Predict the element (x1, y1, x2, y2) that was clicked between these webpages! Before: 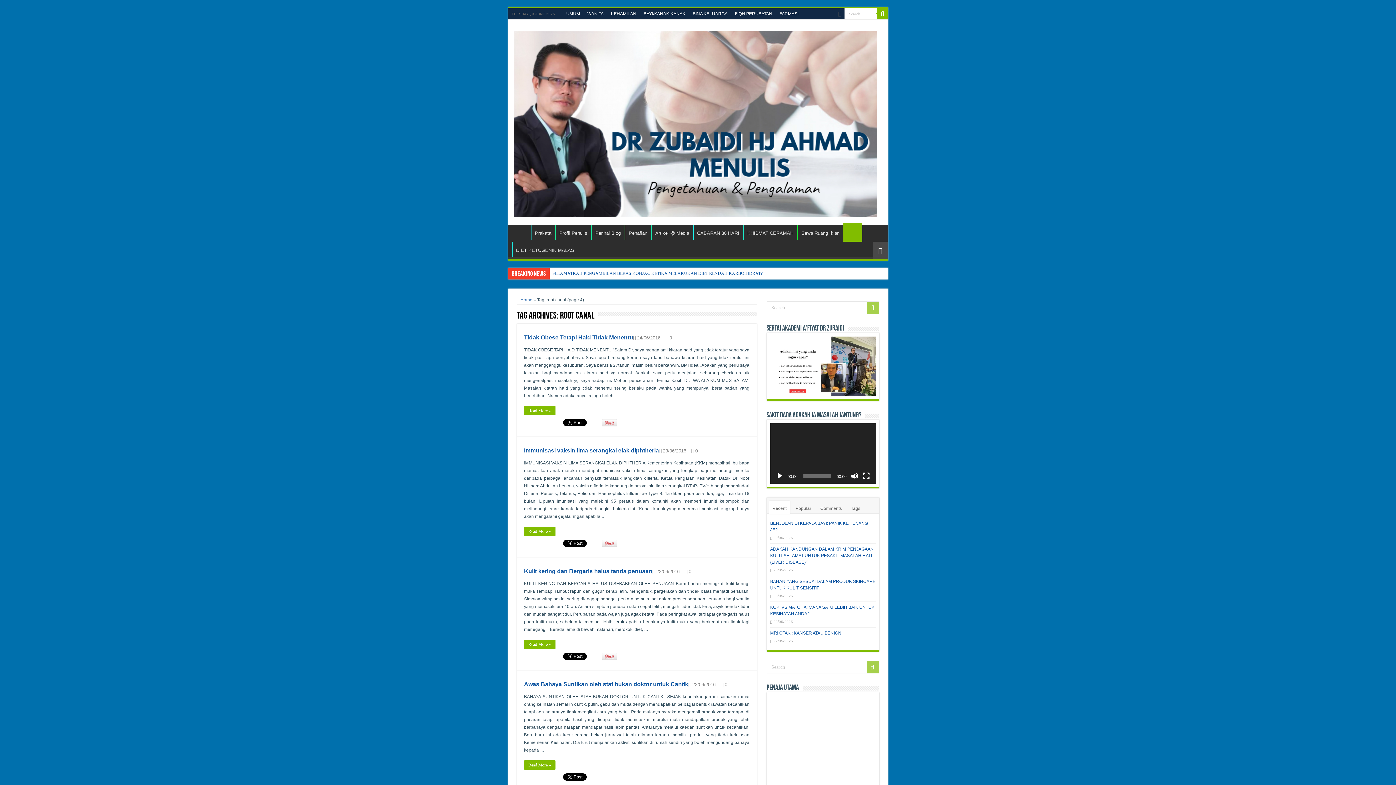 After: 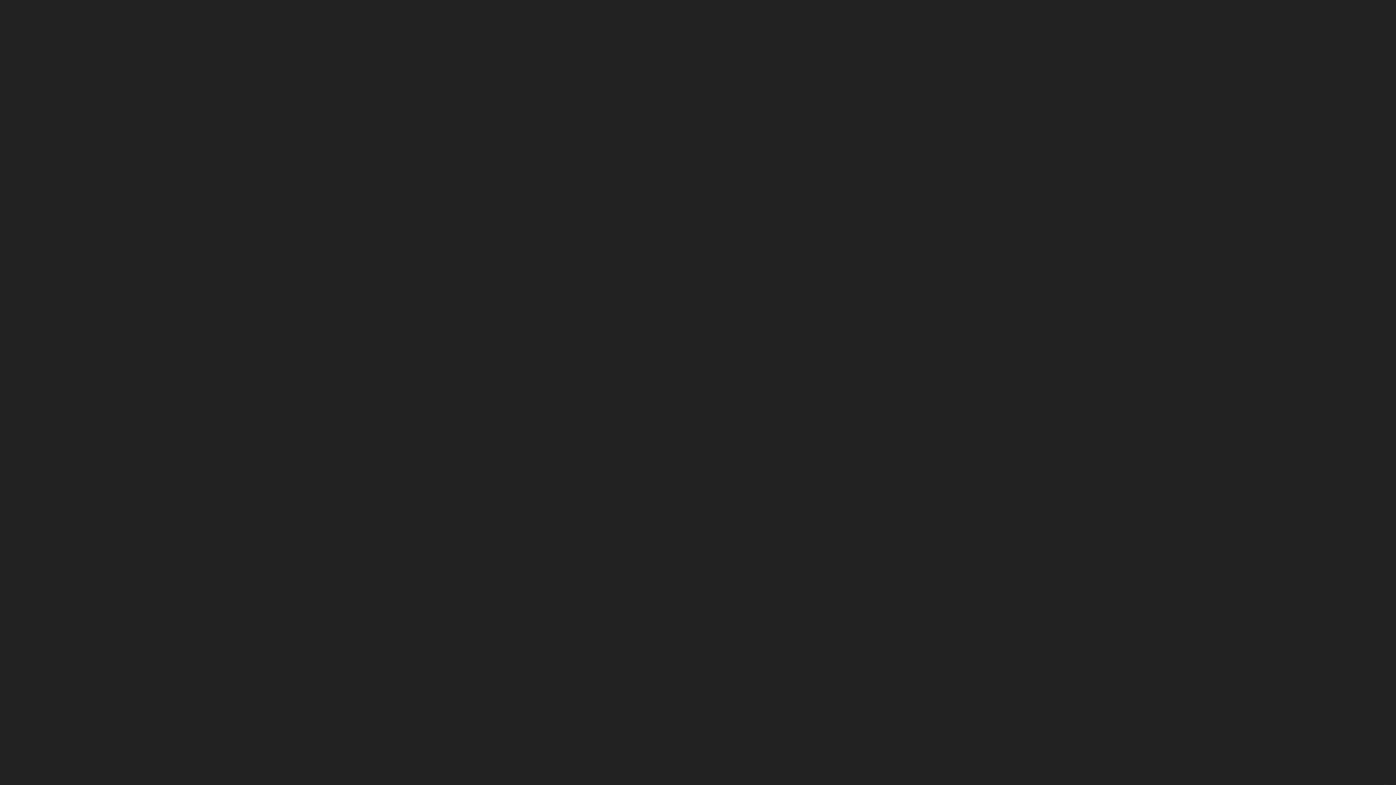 Action: bbox: (862, 472, 870, 480) label: Fullscreen